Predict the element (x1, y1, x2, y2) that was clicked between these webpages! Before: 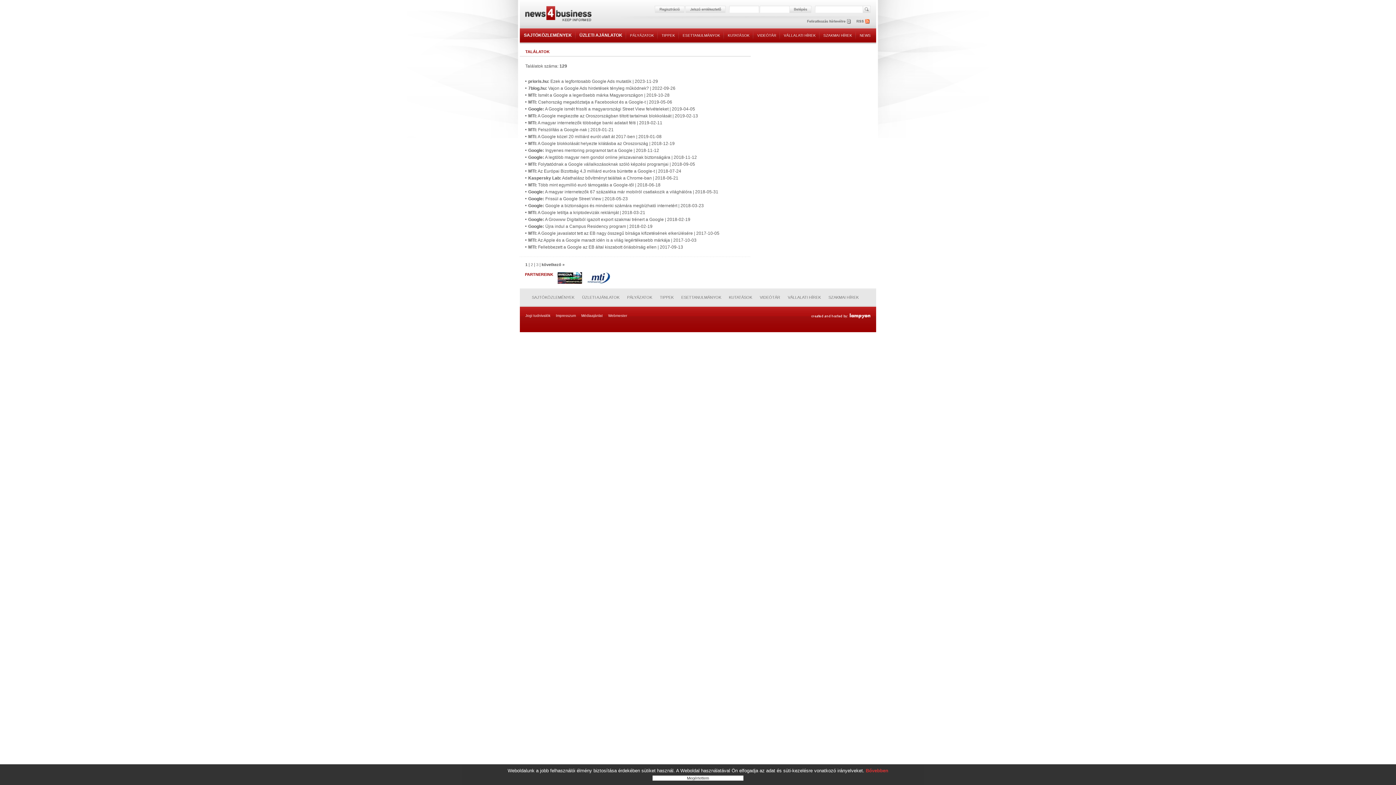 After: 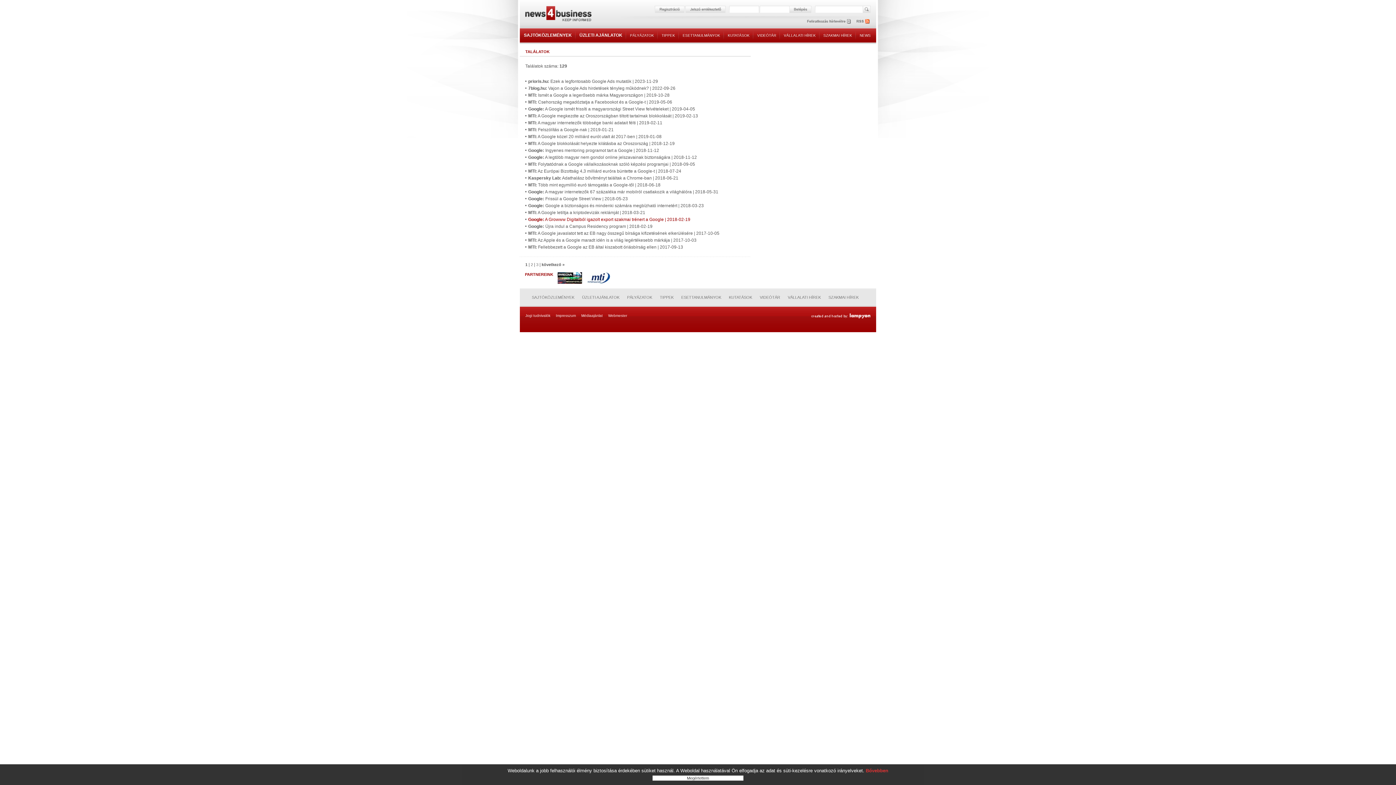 Action: label: Google: A Growww Digitalból igazolt export szakmai trénert a Google | 2018-02-19 bbox: (528, 217, 690, 222)